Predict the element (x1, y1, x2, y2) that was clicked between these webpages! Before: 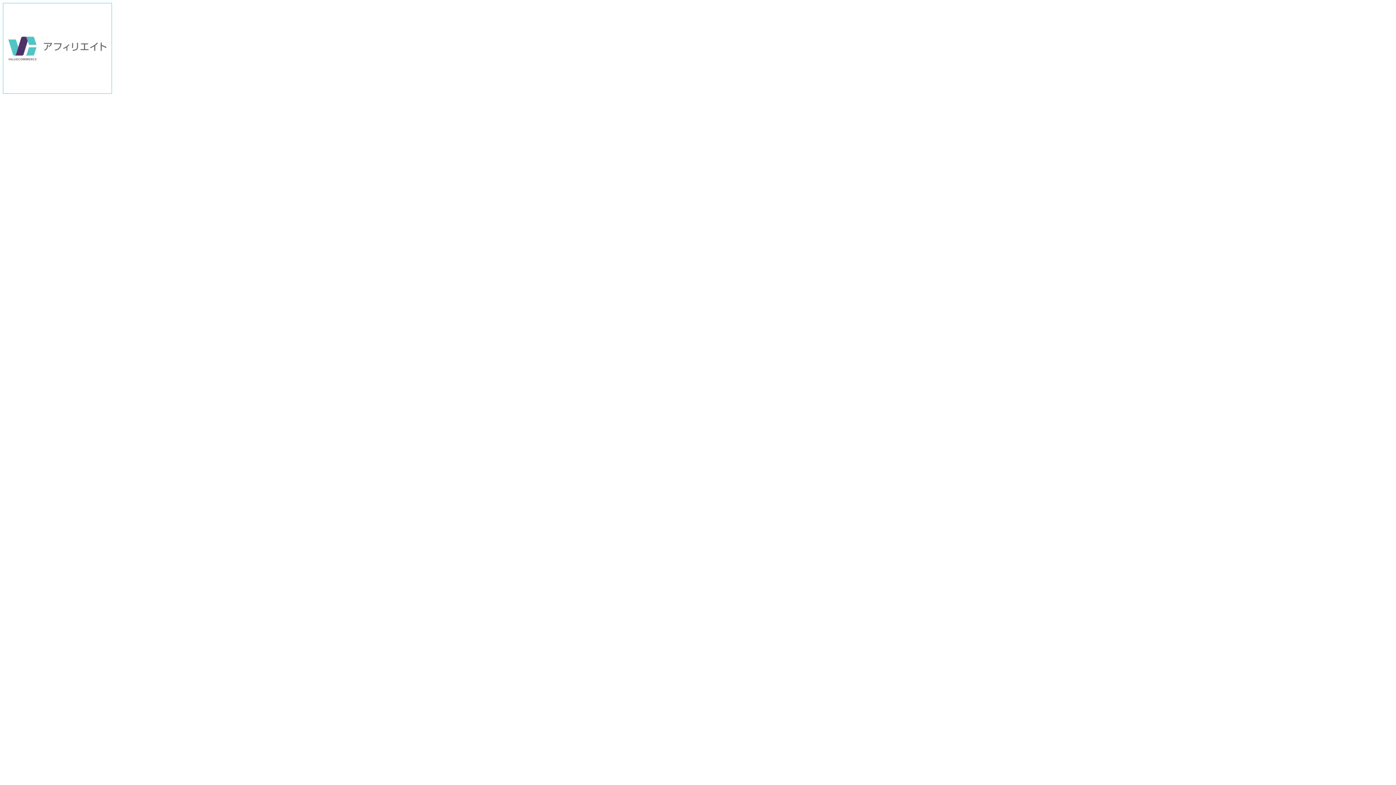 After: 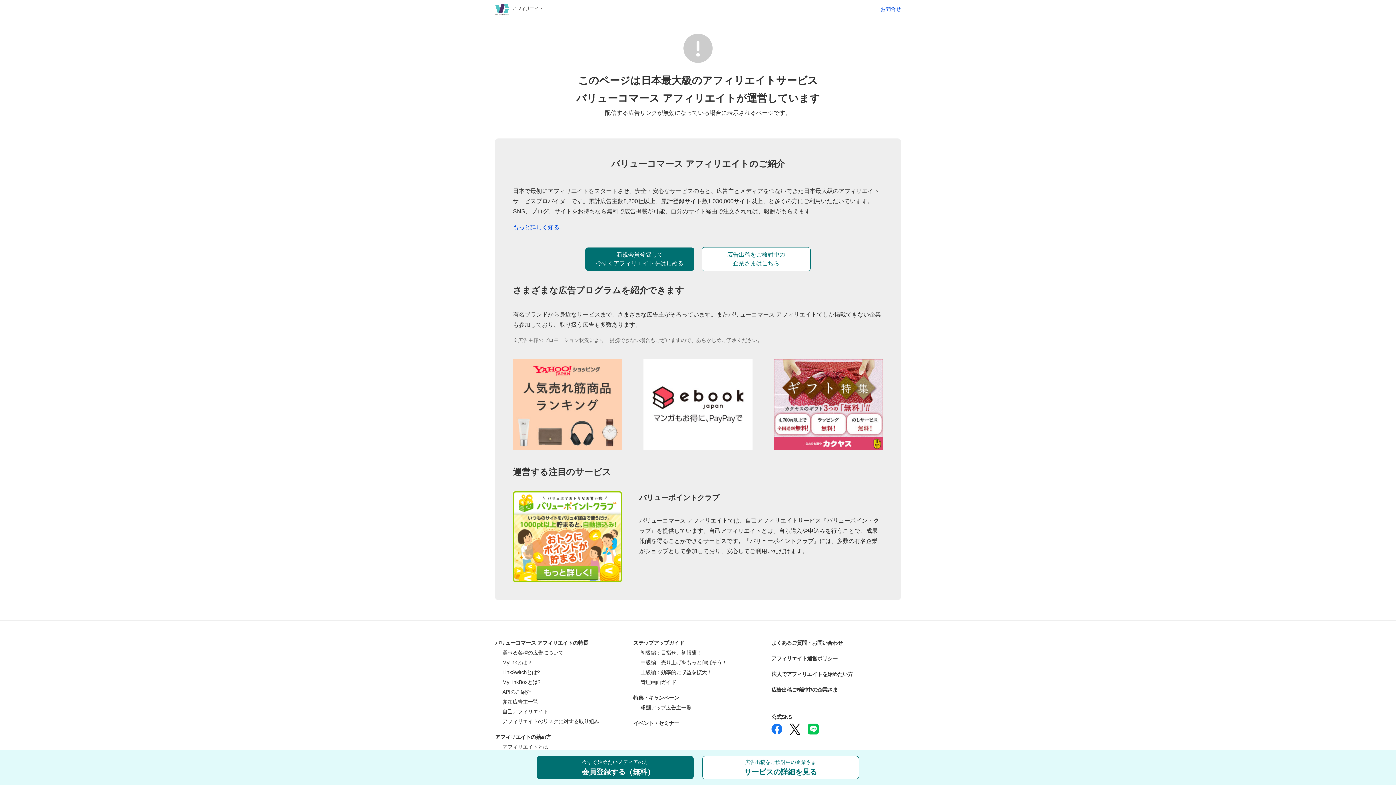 Action: bbox: (2, 88, 112, 94)